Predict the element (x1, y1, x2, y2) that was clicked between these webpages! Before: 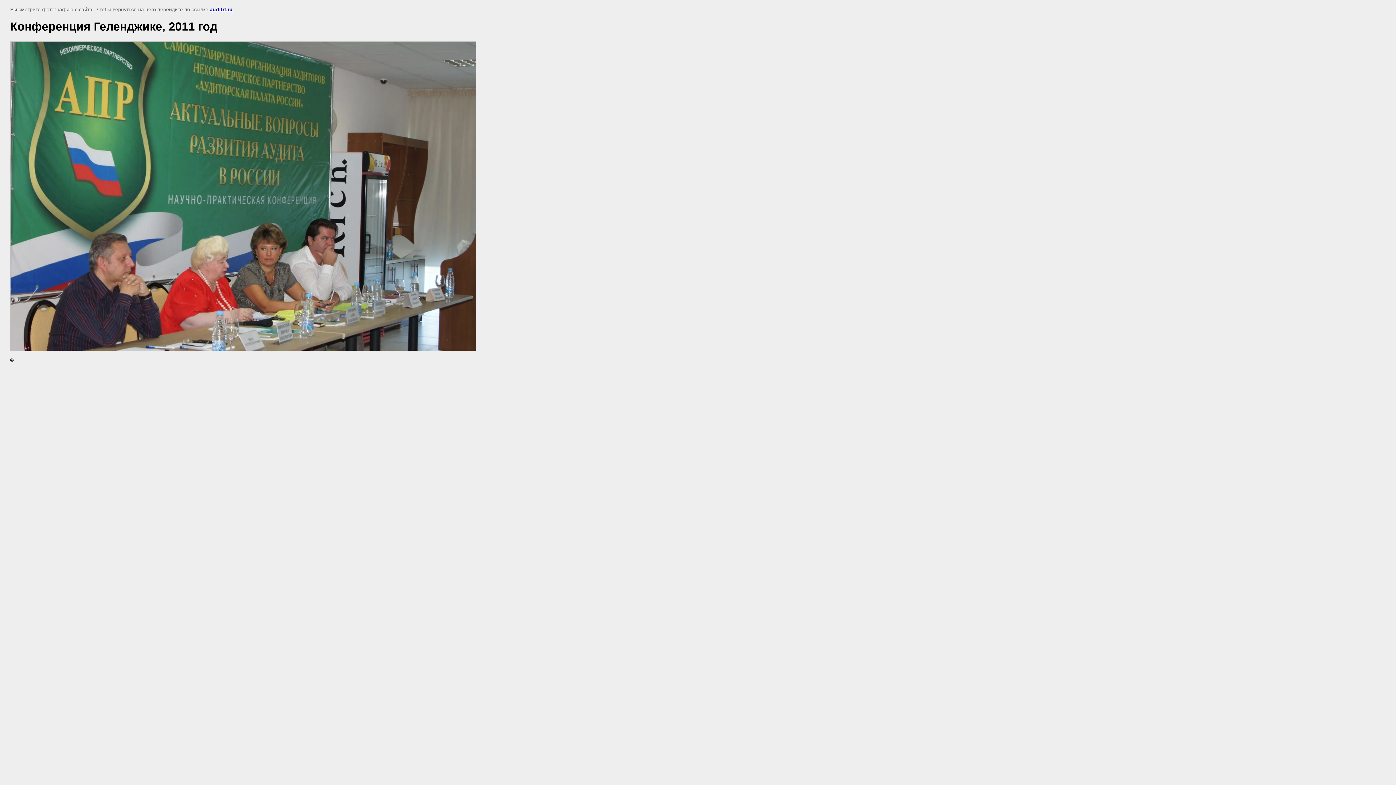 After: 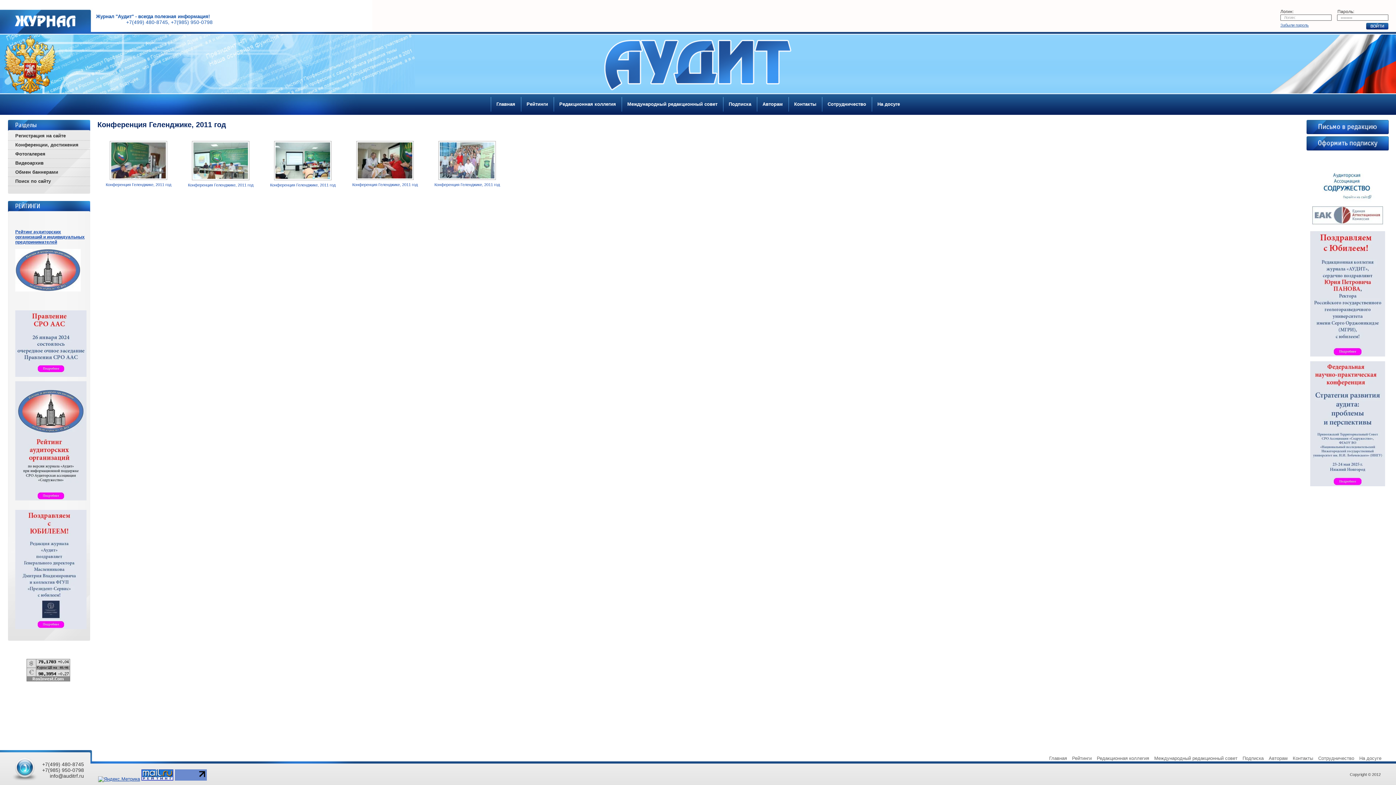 Action: label: auditrf.ru bbox: (209, 6, 232, 12)